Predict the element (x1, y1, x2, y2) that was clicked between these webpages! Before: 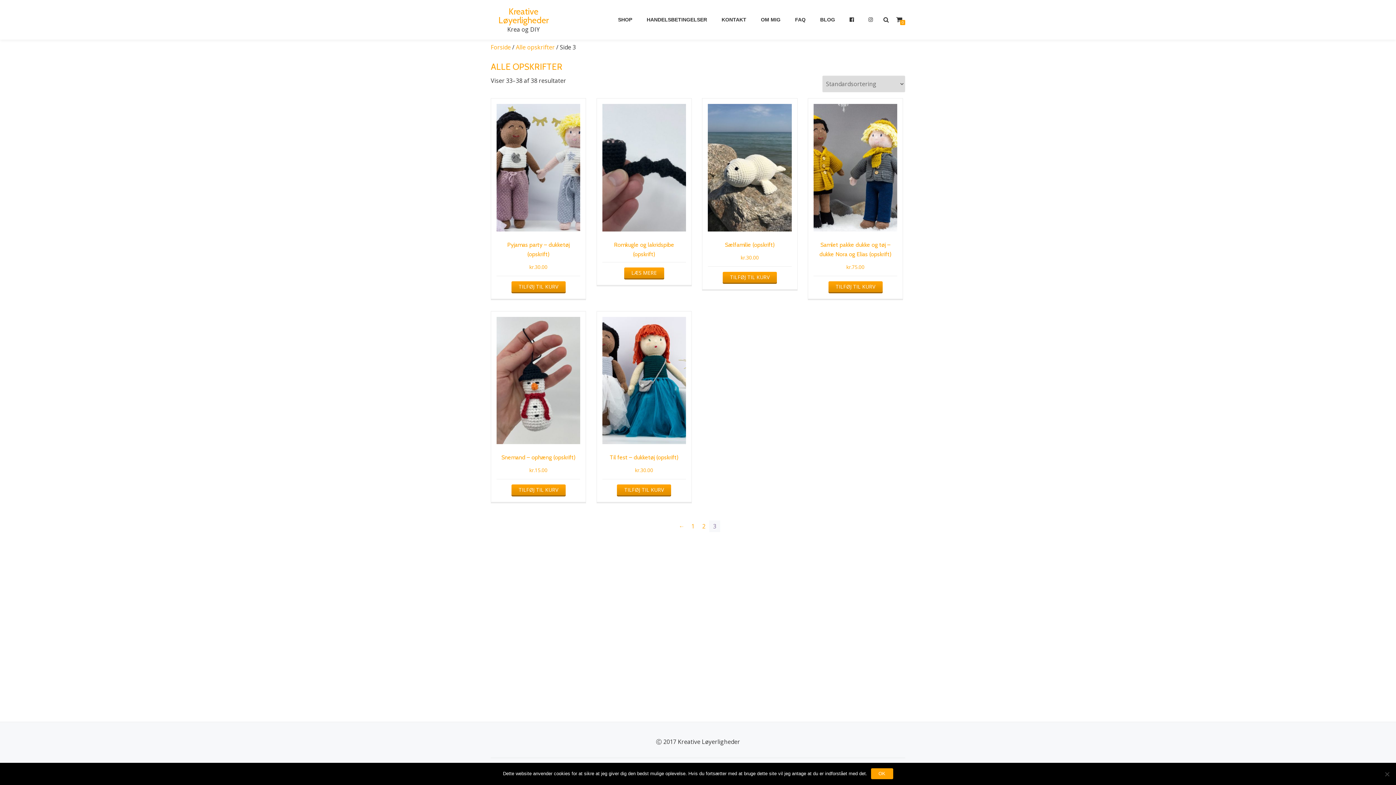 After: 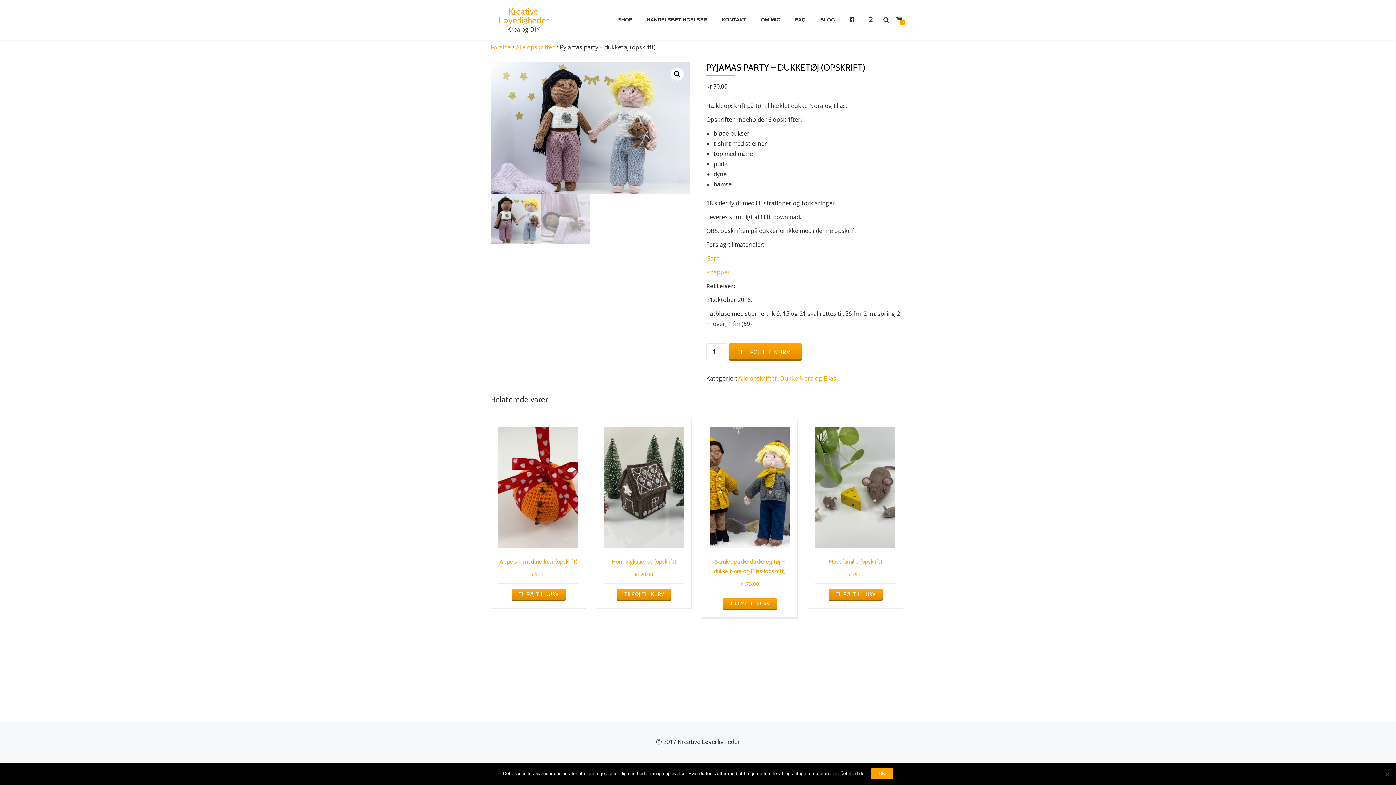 Action: bbox: (496, 104, 580, 276) label: Pyjamas party – dukketøj (opskrift)
kr.30.00